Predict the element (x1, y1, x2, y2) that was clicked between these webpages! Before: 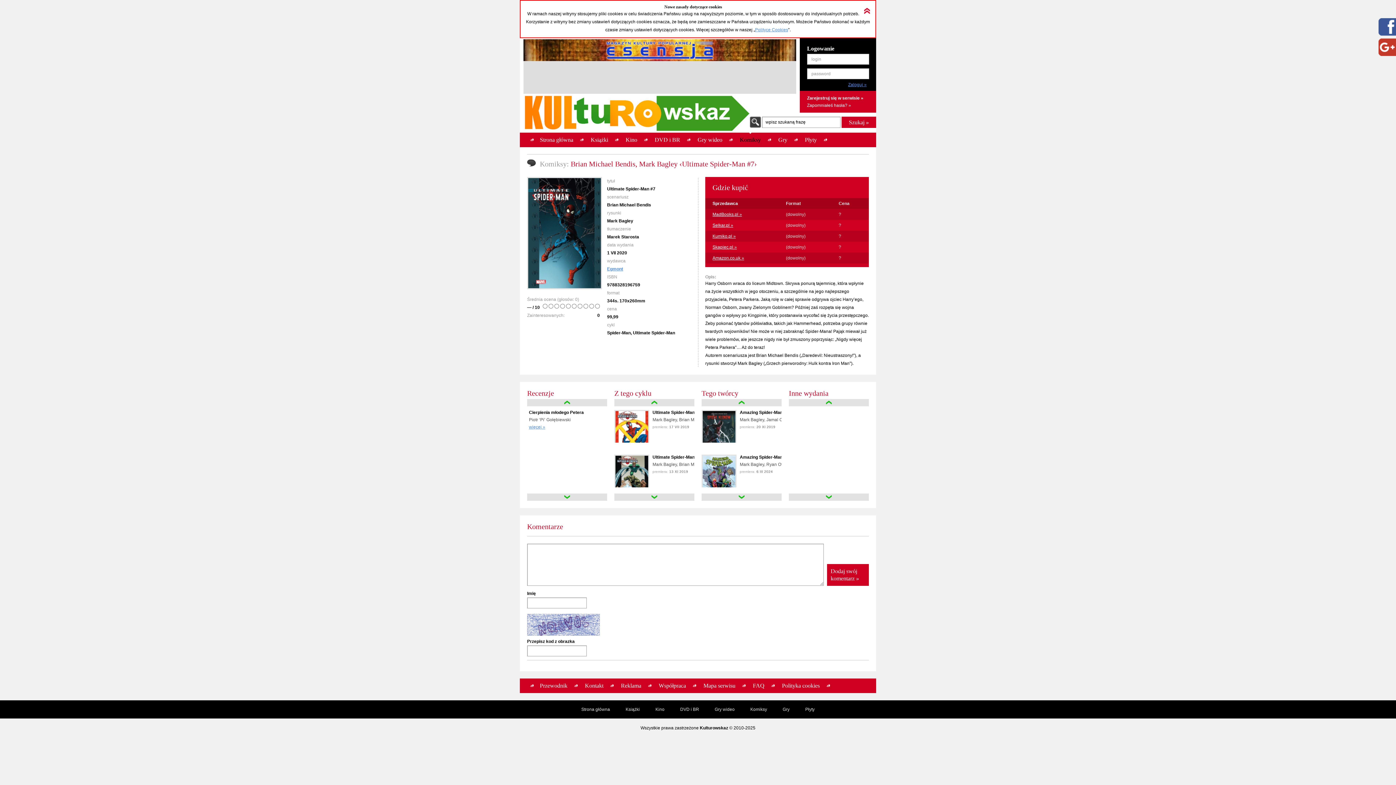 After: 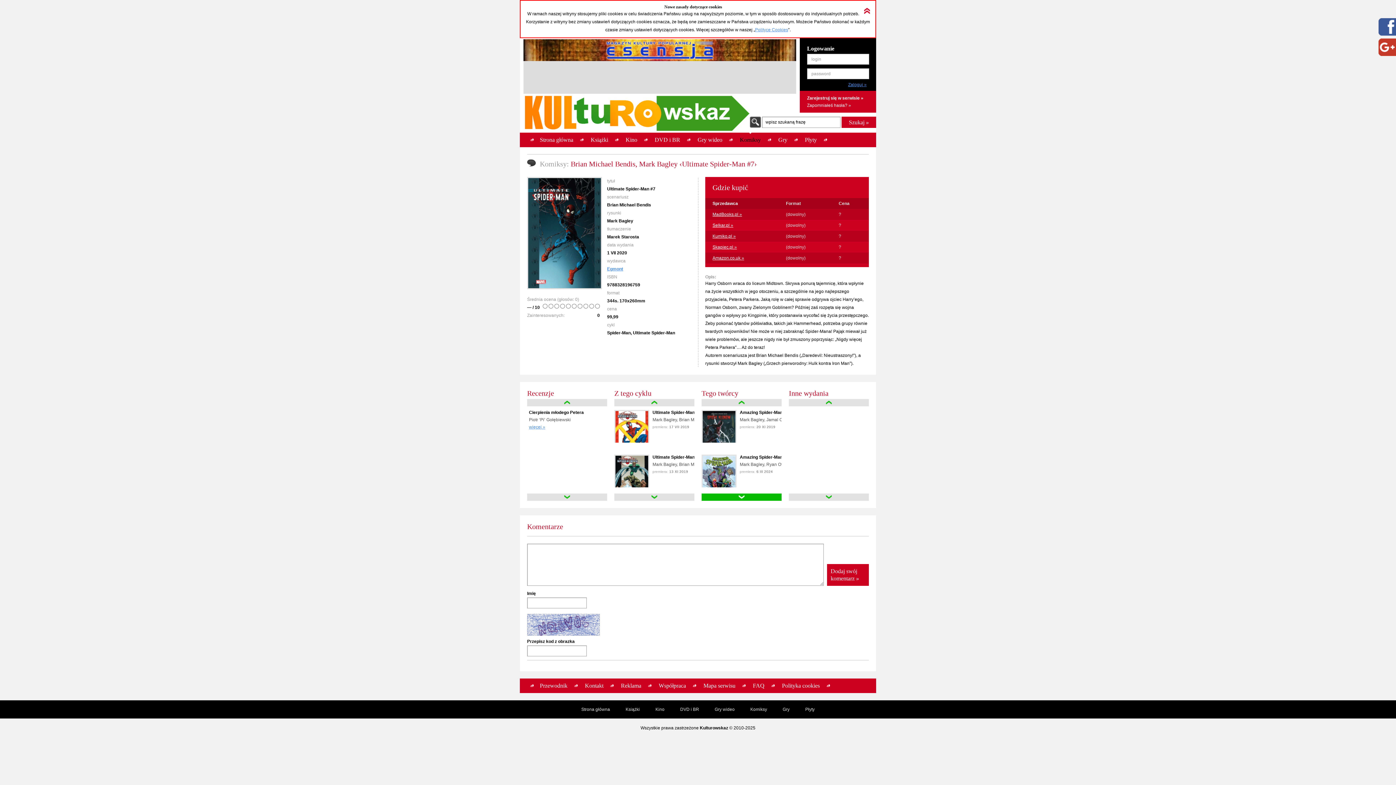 Action: label: down bbox: (701, 493, 781, 501)